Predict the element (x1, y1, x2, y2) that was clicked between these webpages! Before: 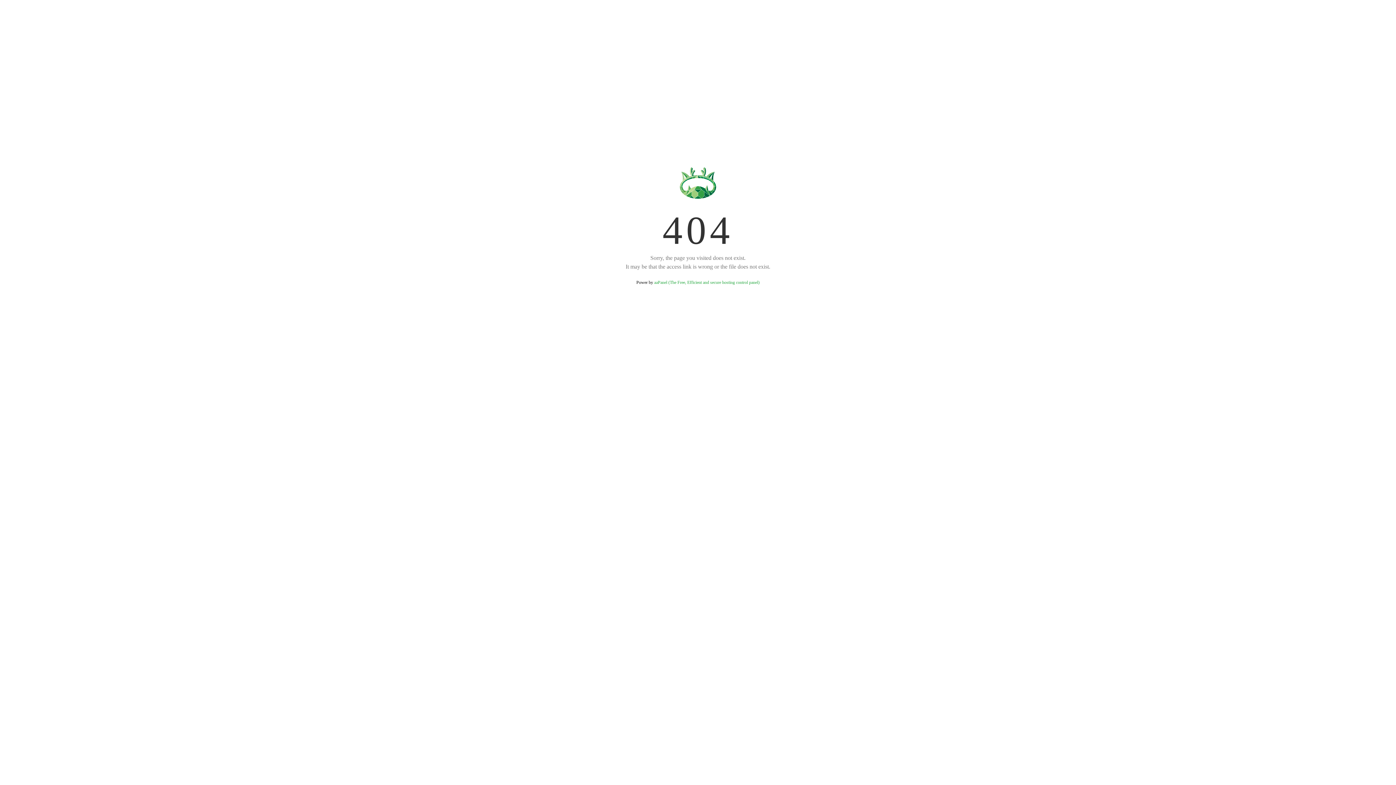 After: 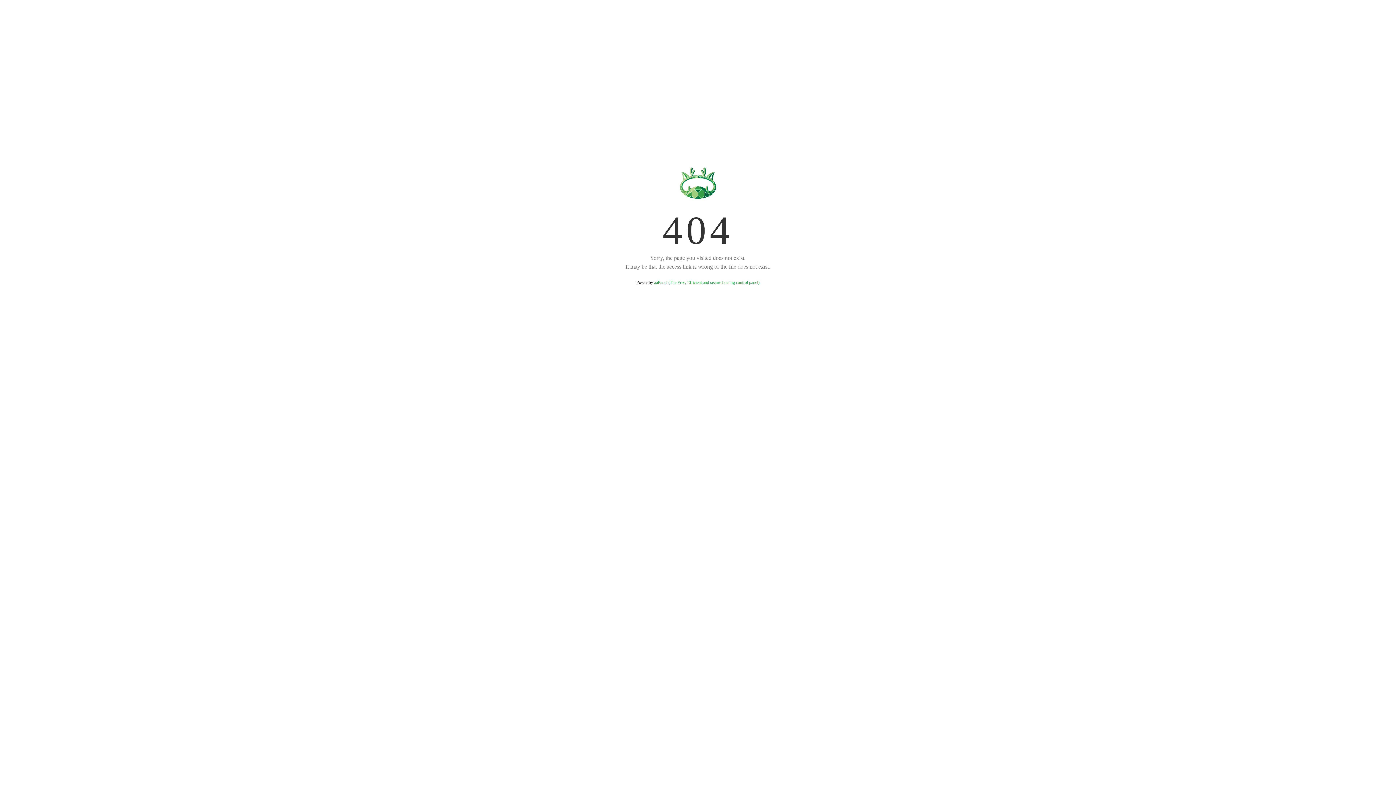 Action: label: aaPanel (The Free, Efficient and secure hosting control panel) bbox: (654, 280, 759, 285)